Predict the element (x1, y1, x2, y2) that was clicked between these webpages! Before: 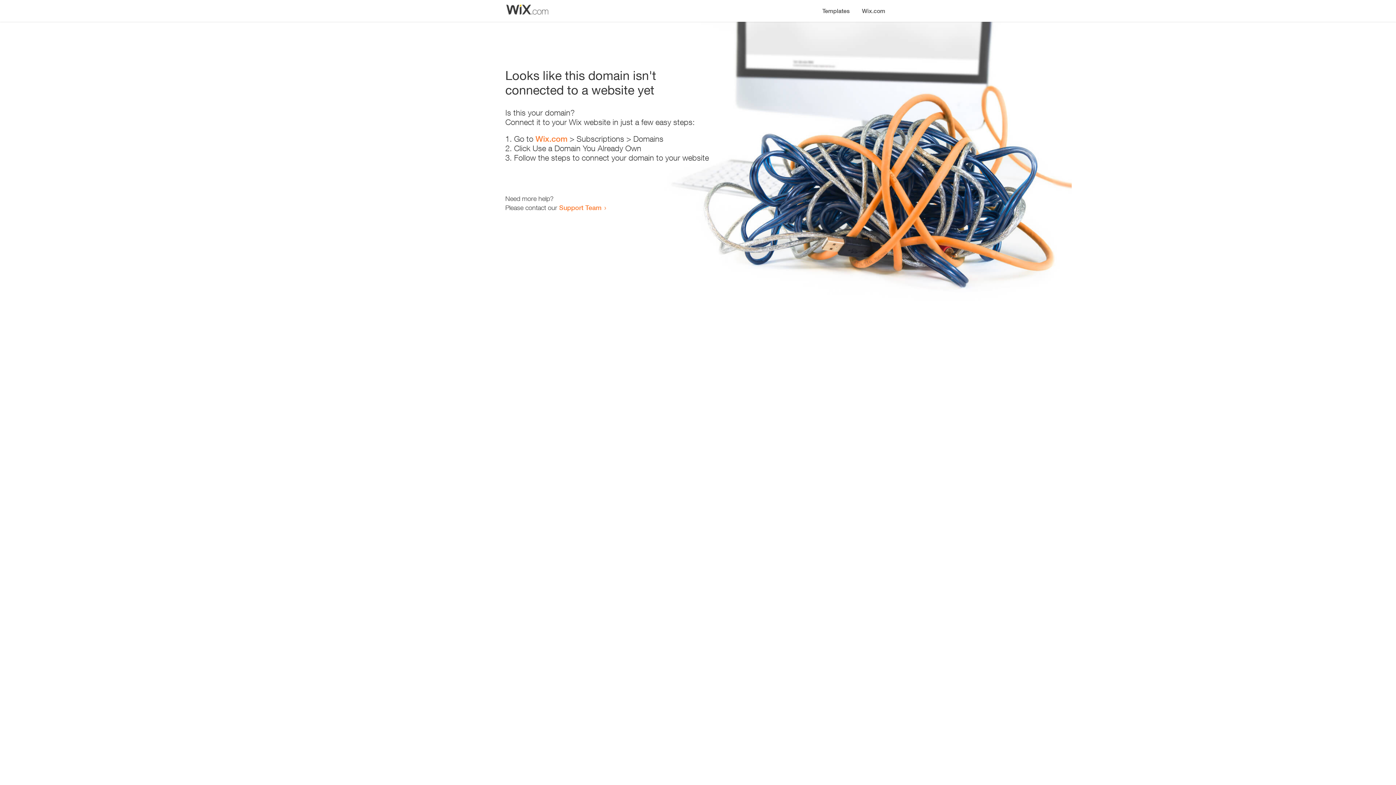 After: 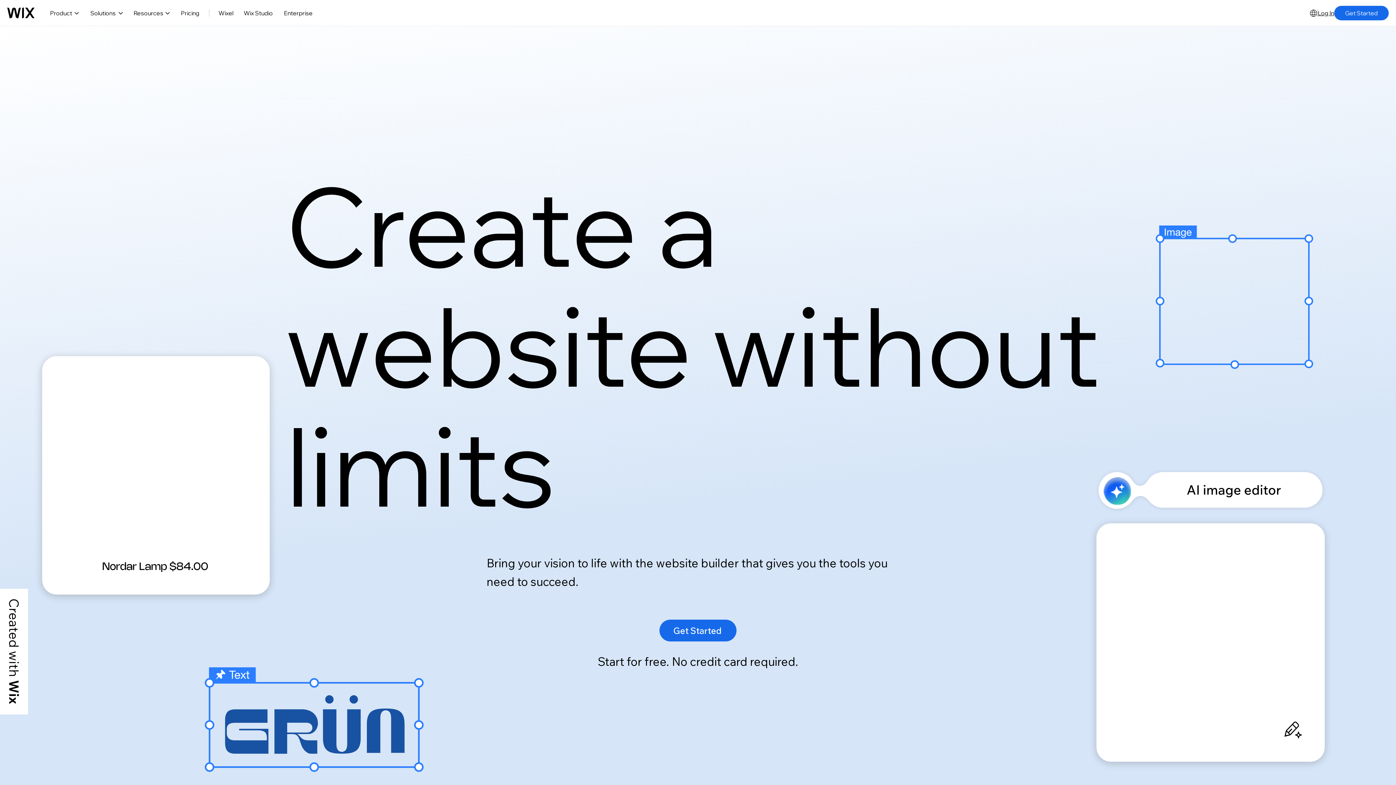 Action: label: Wix.com bbox: (856, 0, 890, 14)